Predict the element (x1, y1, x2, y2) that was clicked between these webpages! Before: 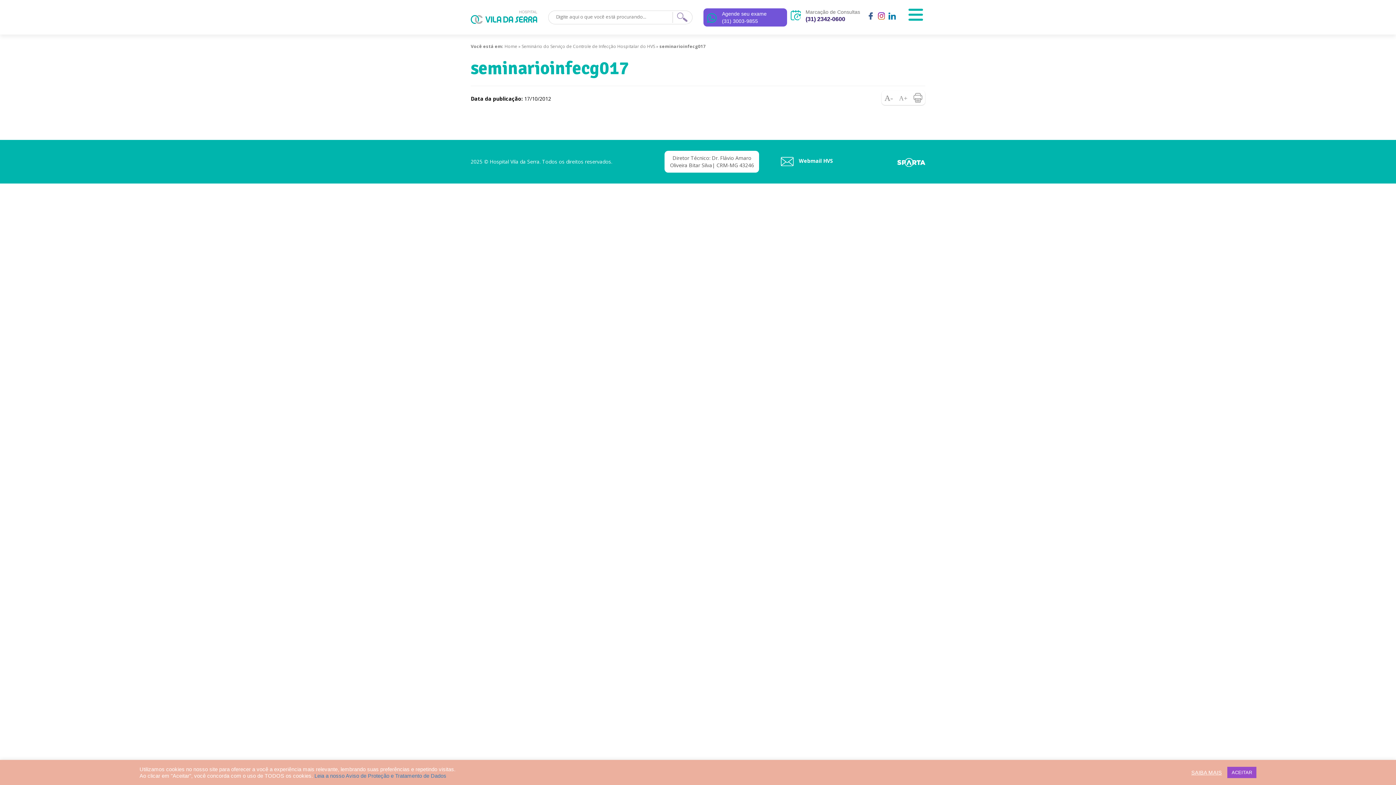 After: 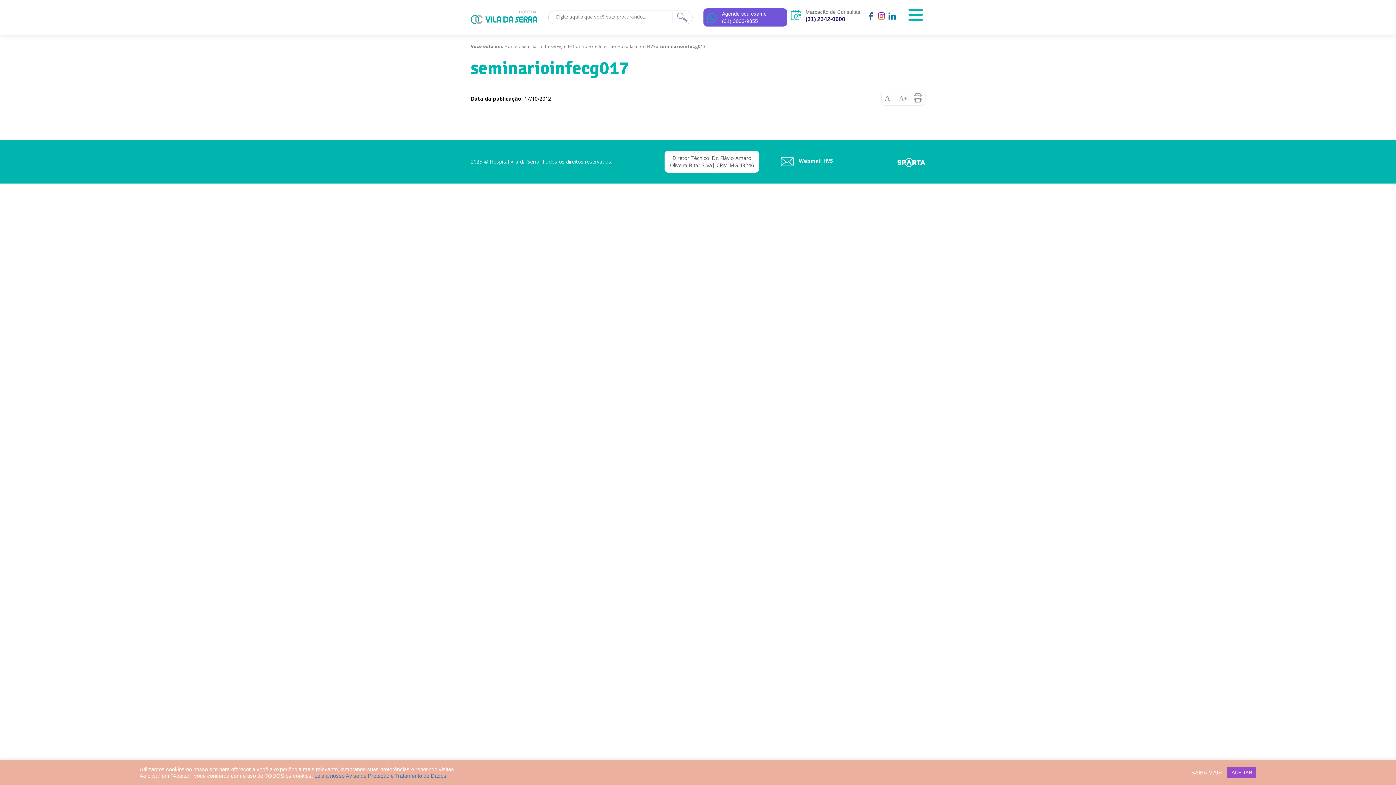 Action: bbox: (888, 12, 896, 18)